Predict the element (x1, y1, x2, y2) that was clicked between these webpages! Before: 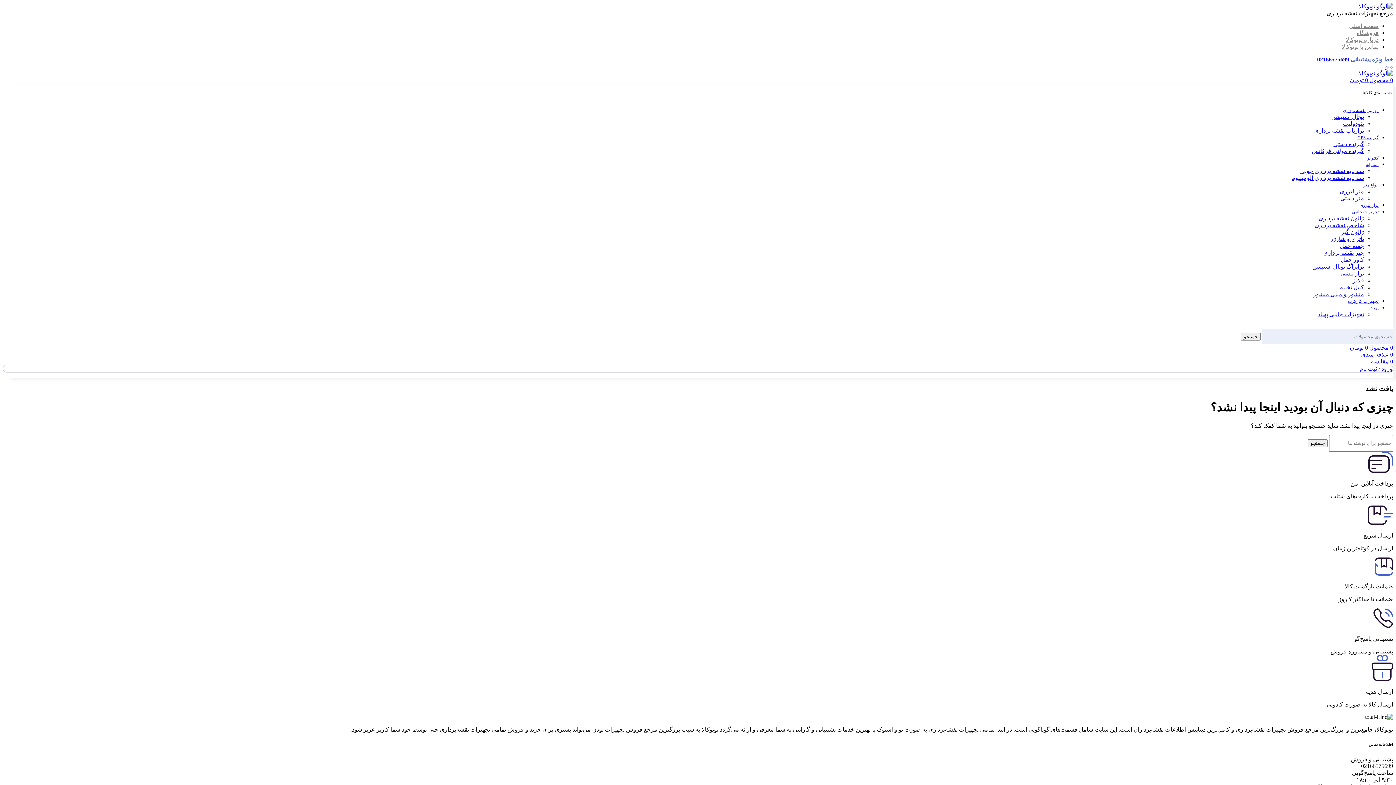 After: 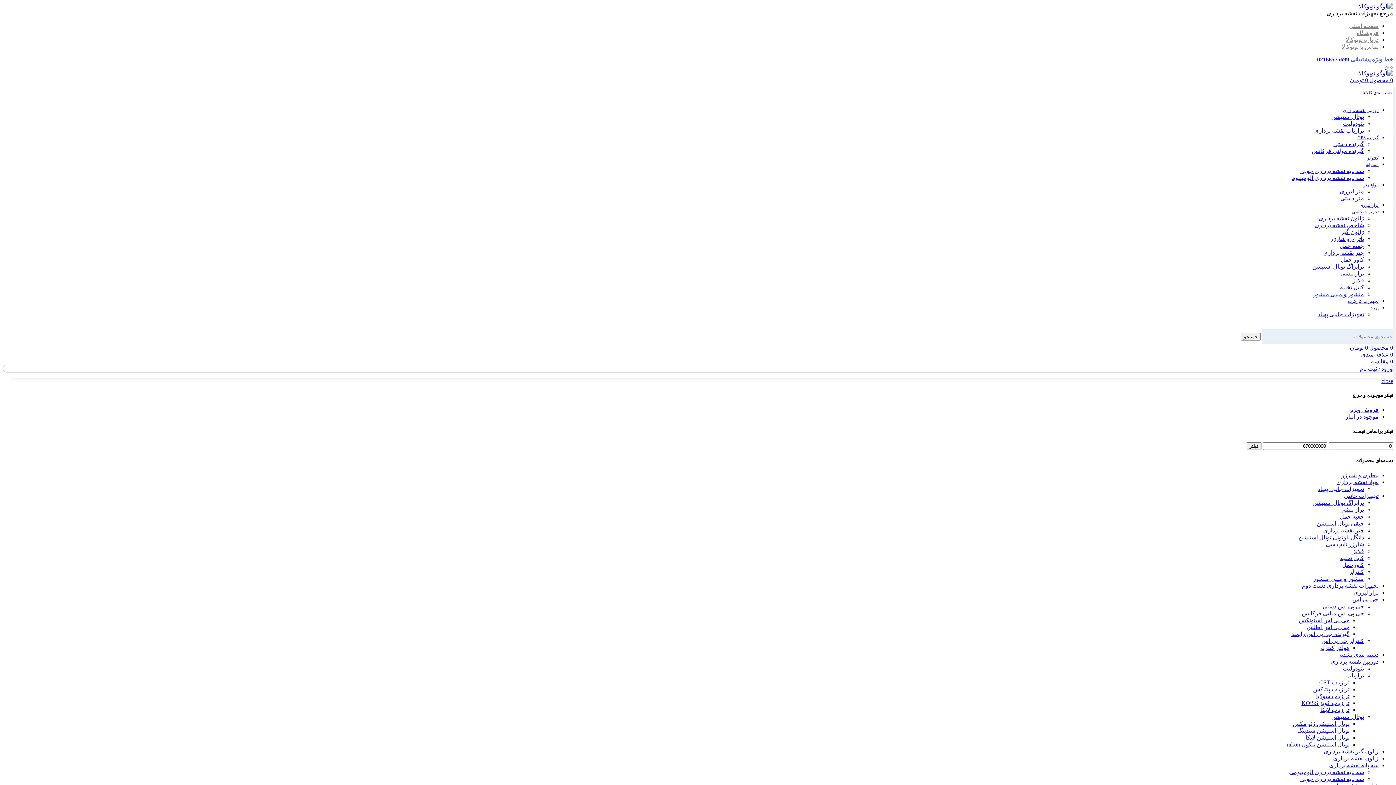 Action: bbox: (1331, 113, 1364, 120) label: توتال استیشن